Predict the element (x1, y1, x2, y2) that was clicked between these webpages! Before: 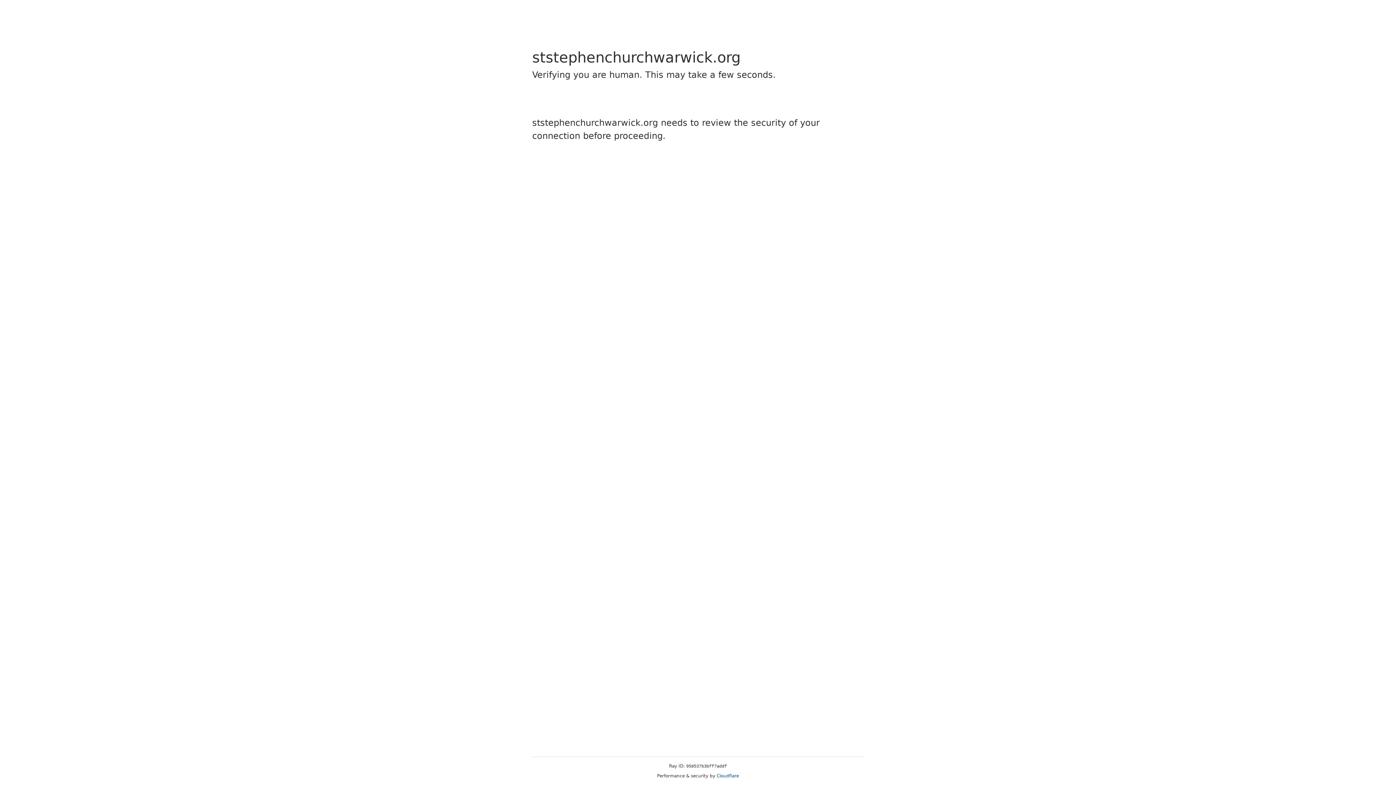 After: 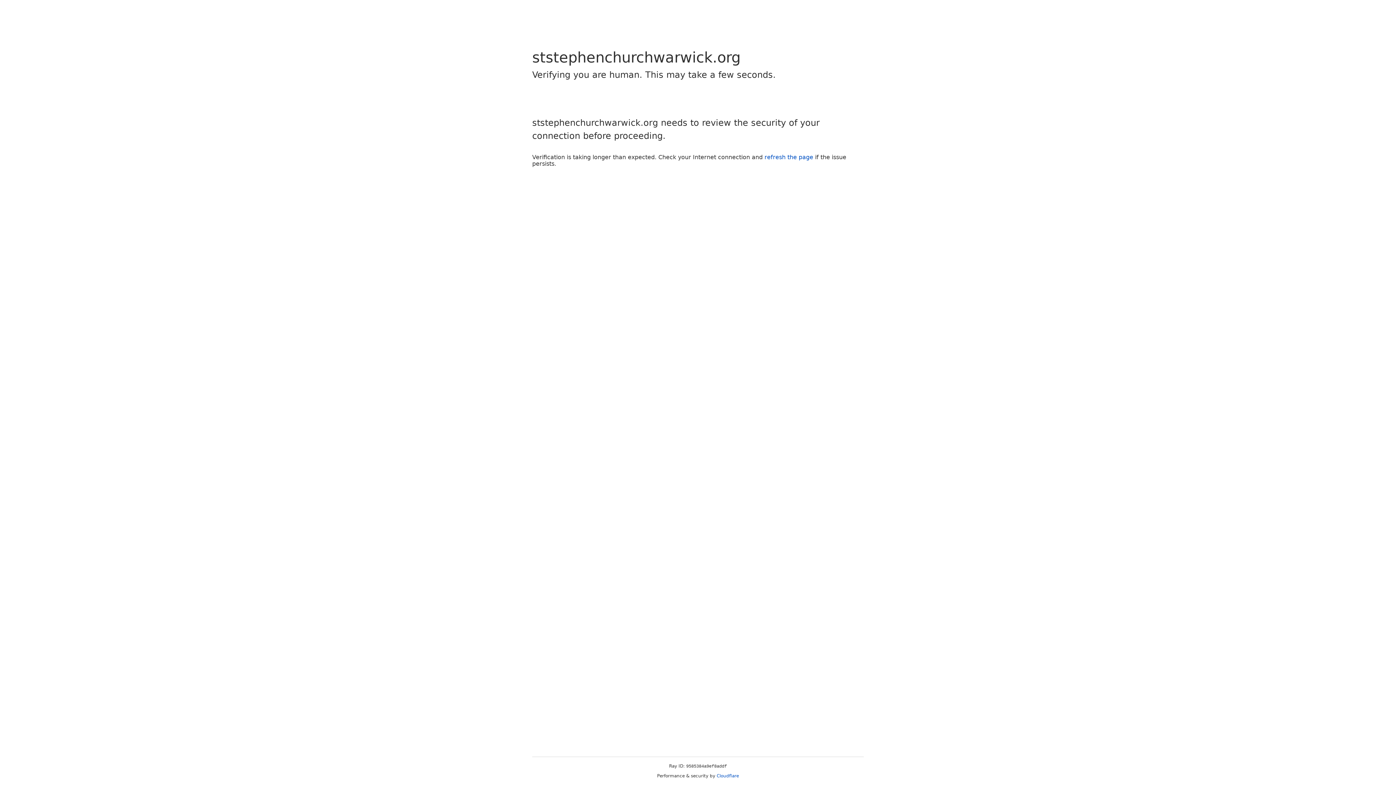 Action: label: Cloudflare bbox: (716, 773, 739, 778)